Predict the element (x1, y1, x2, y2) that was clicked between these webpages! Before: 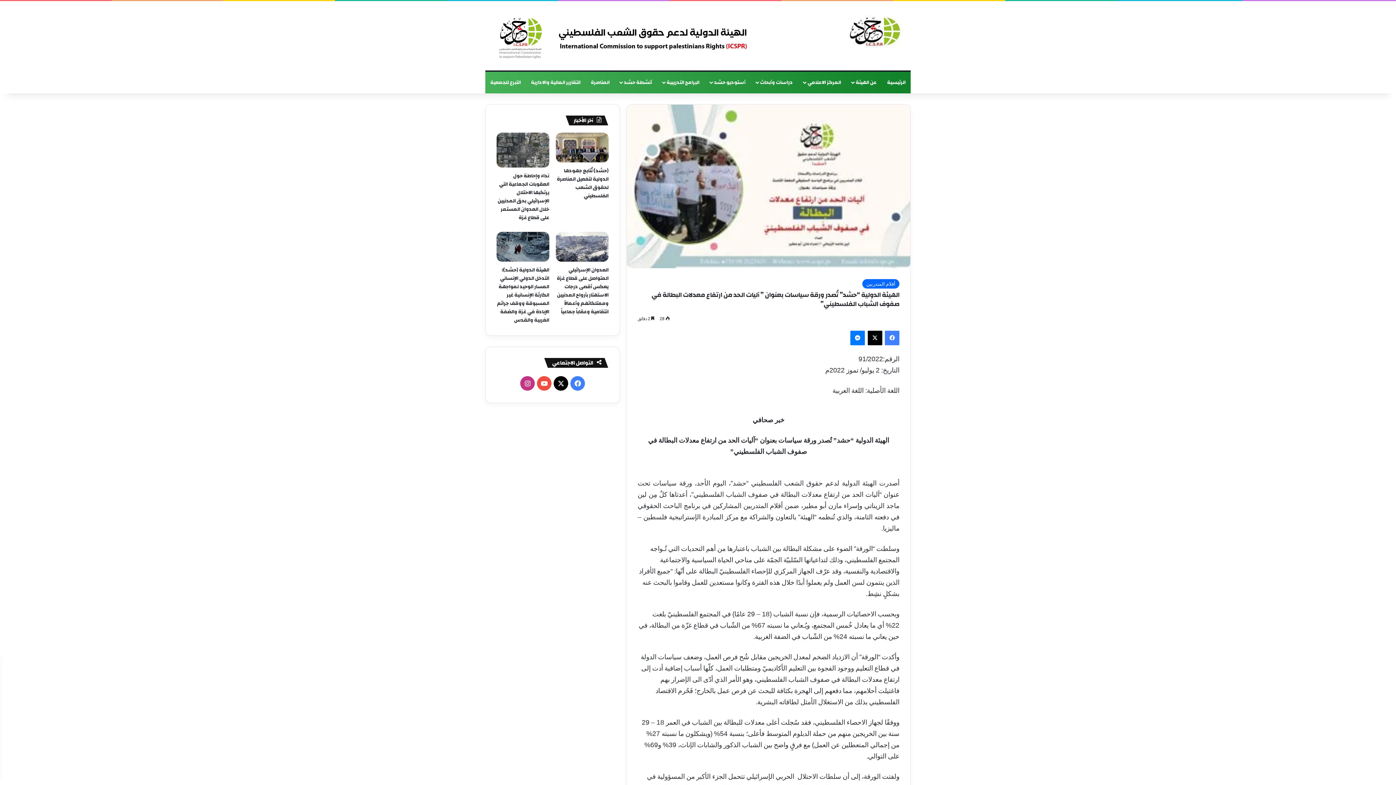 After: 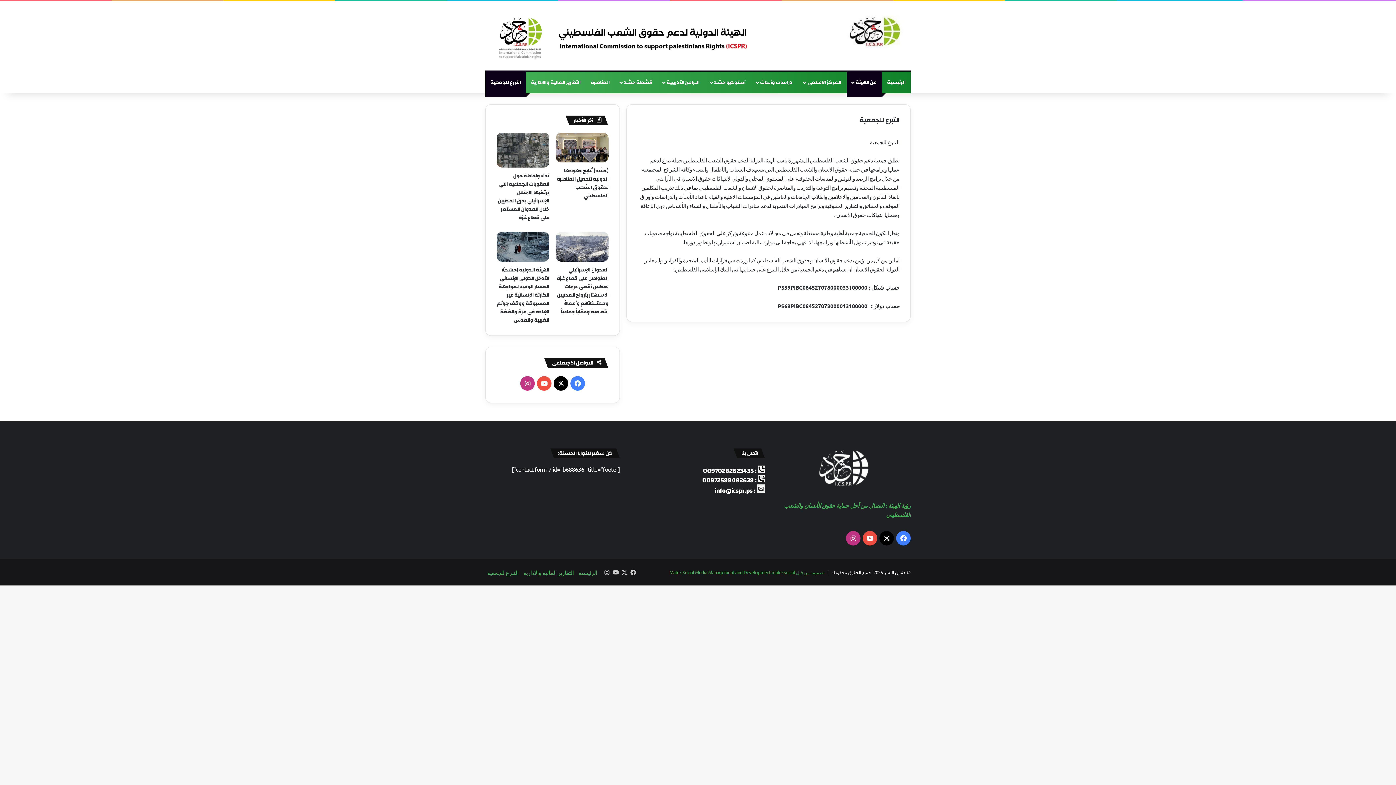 Action: label: التبرع للجمعية bbox: (485, 71, 526, 93)